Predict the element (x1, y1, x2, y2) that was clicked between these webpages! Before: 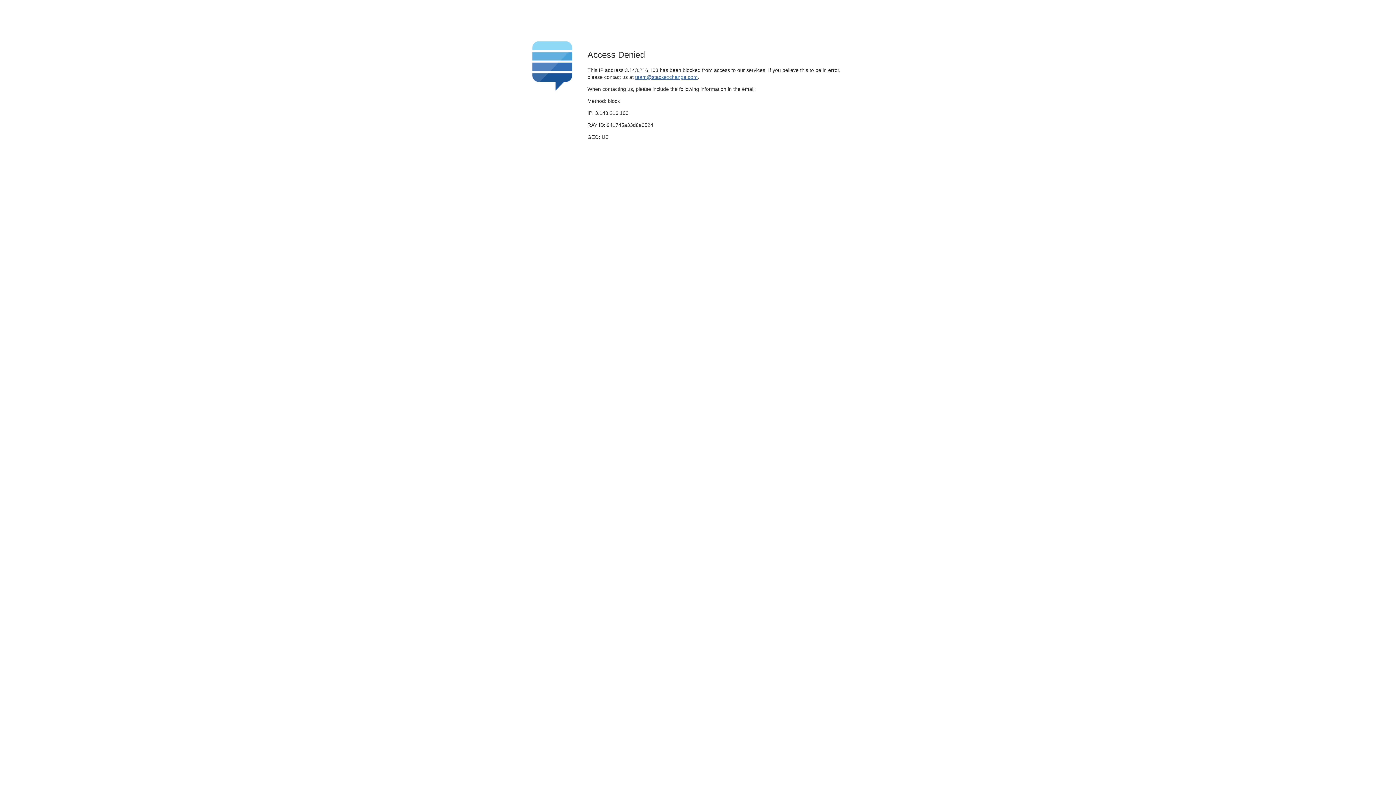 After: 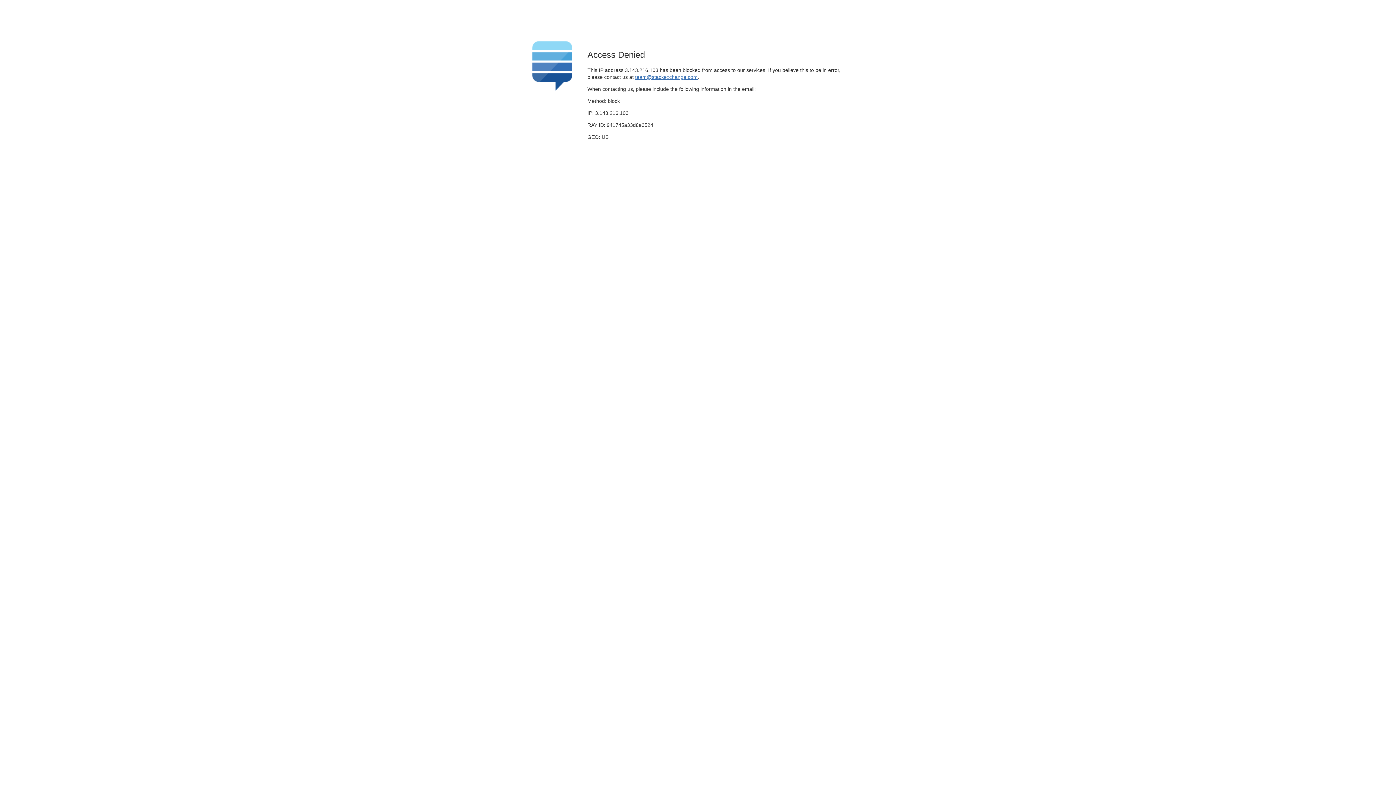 Action: label: team@stackexchange.com bbox: (635, 74, 697, 79)